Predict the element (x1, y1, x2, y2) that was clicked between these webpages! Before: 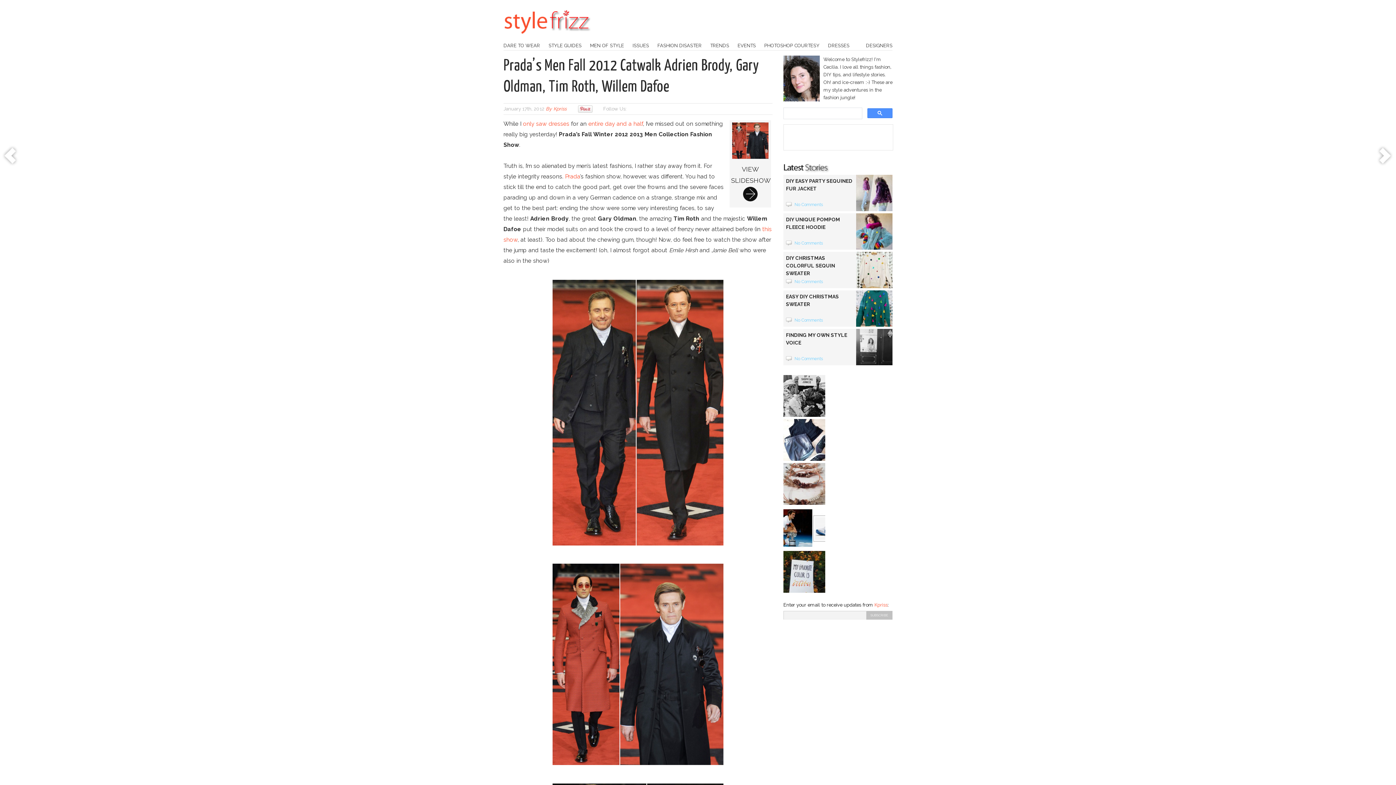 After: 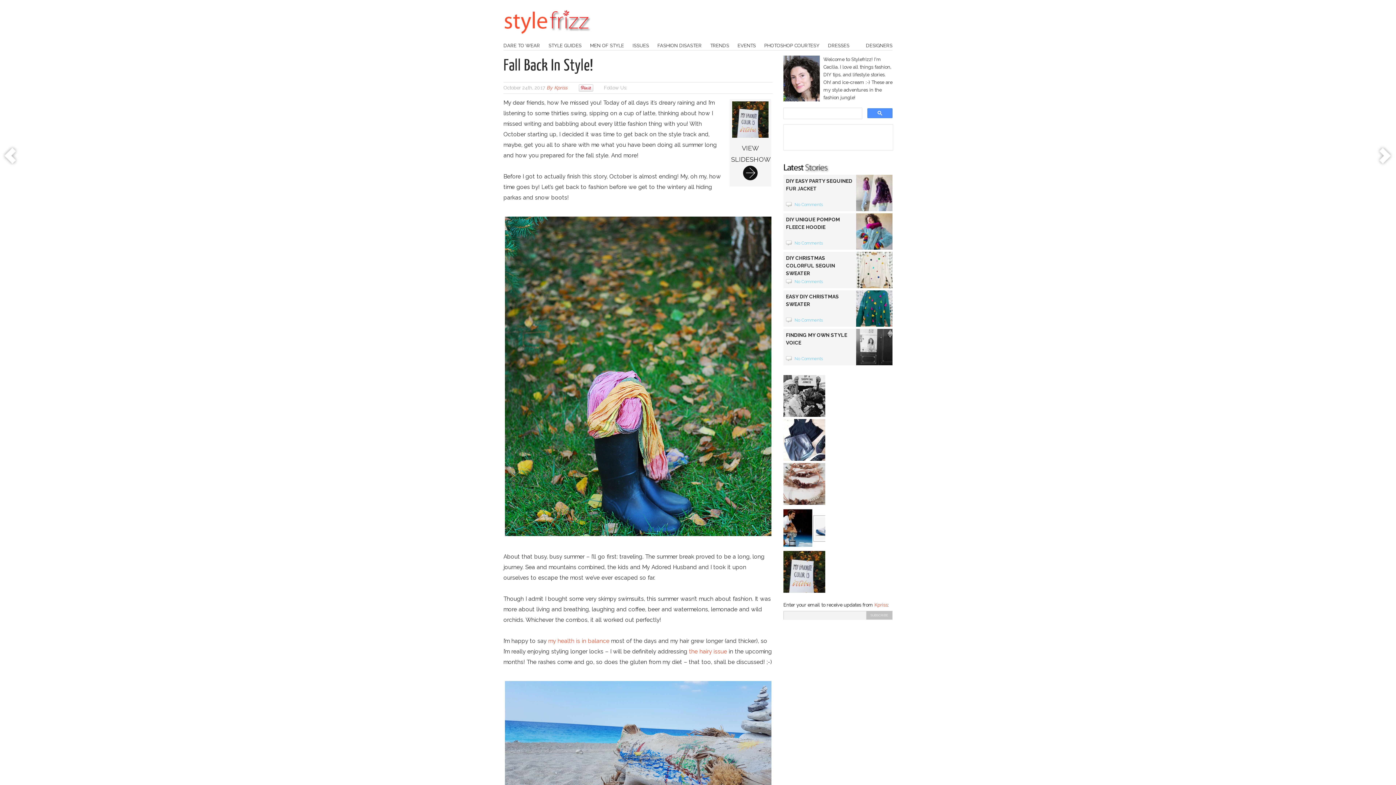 Action: bbox: (783, 590, 825, 596)